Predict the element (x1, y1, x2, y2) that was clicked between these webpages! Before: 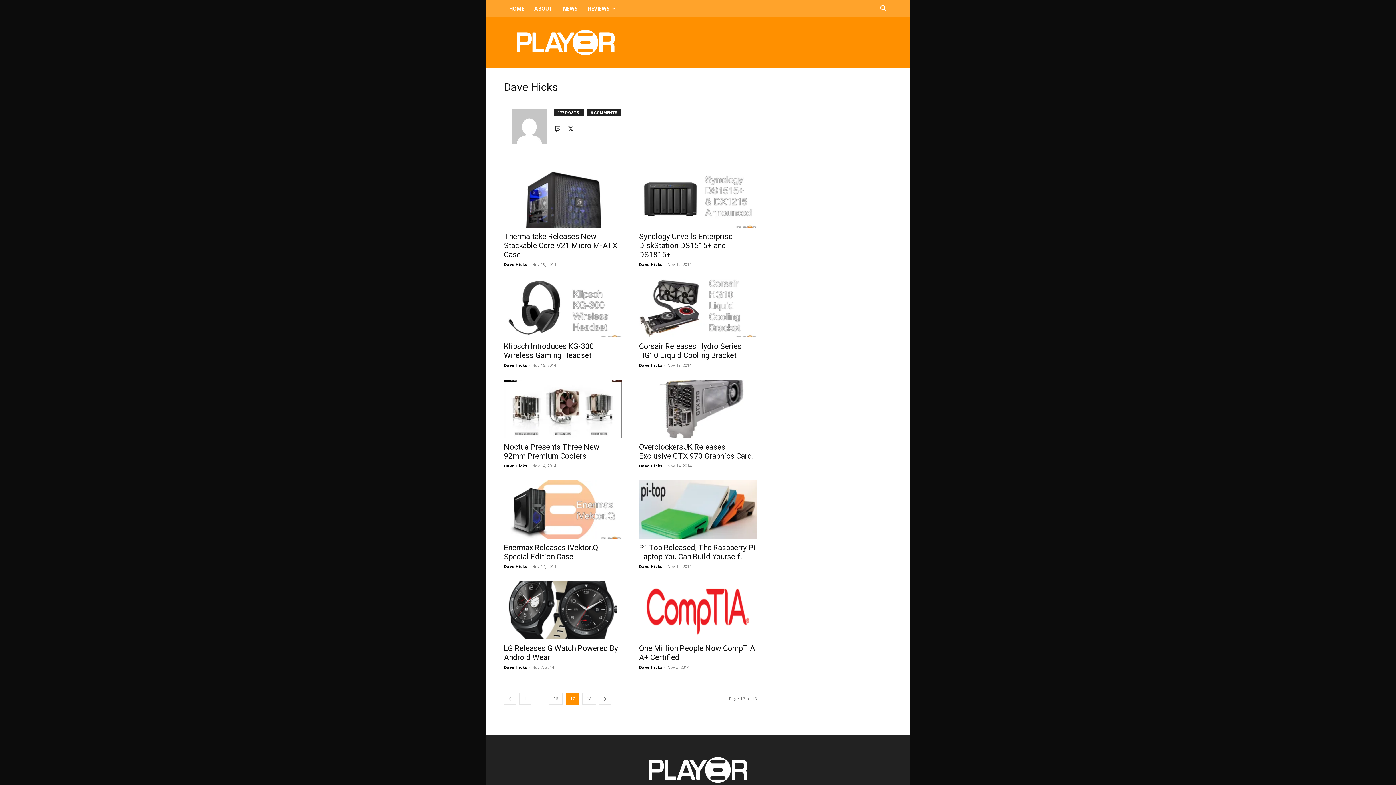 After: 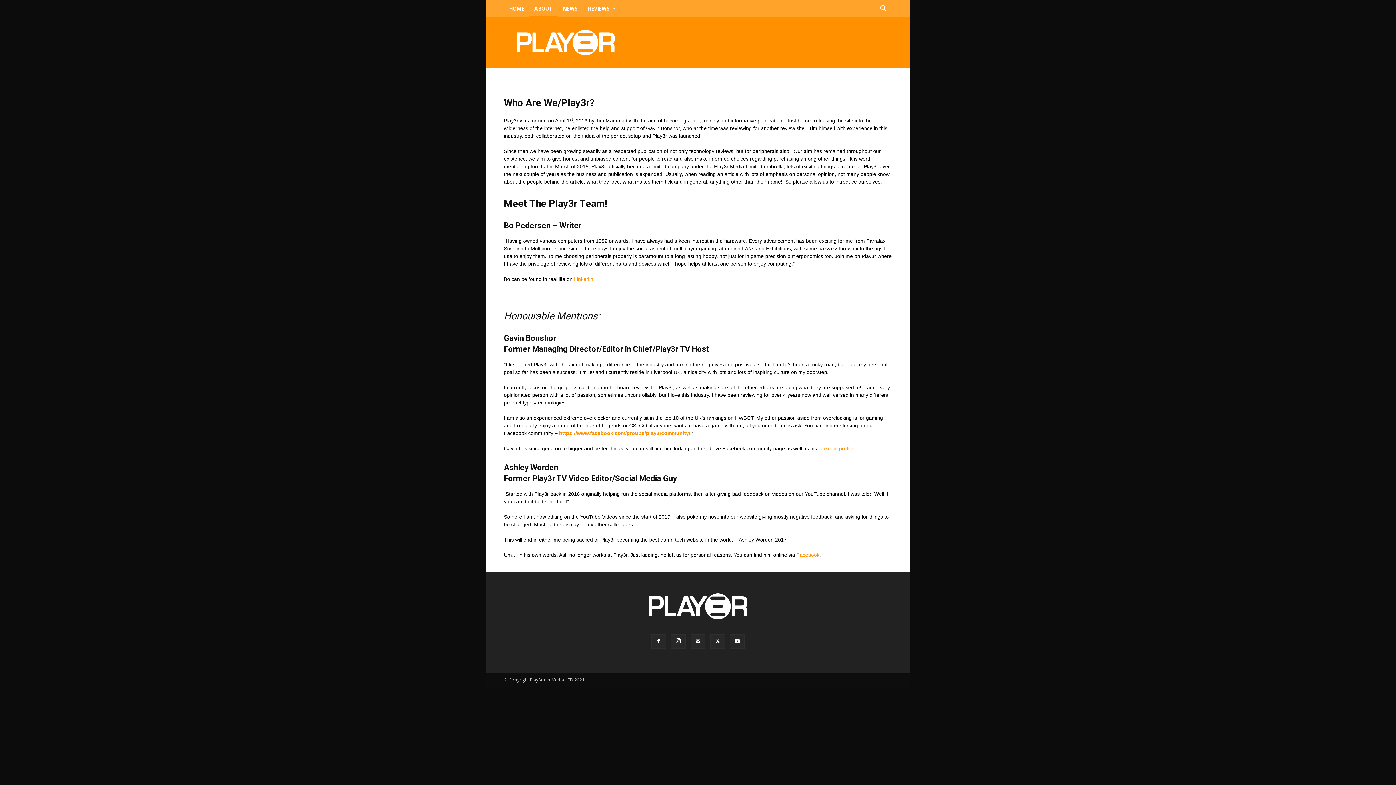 Action: label: ABOUT bbox: (529, 0, 557, 17)